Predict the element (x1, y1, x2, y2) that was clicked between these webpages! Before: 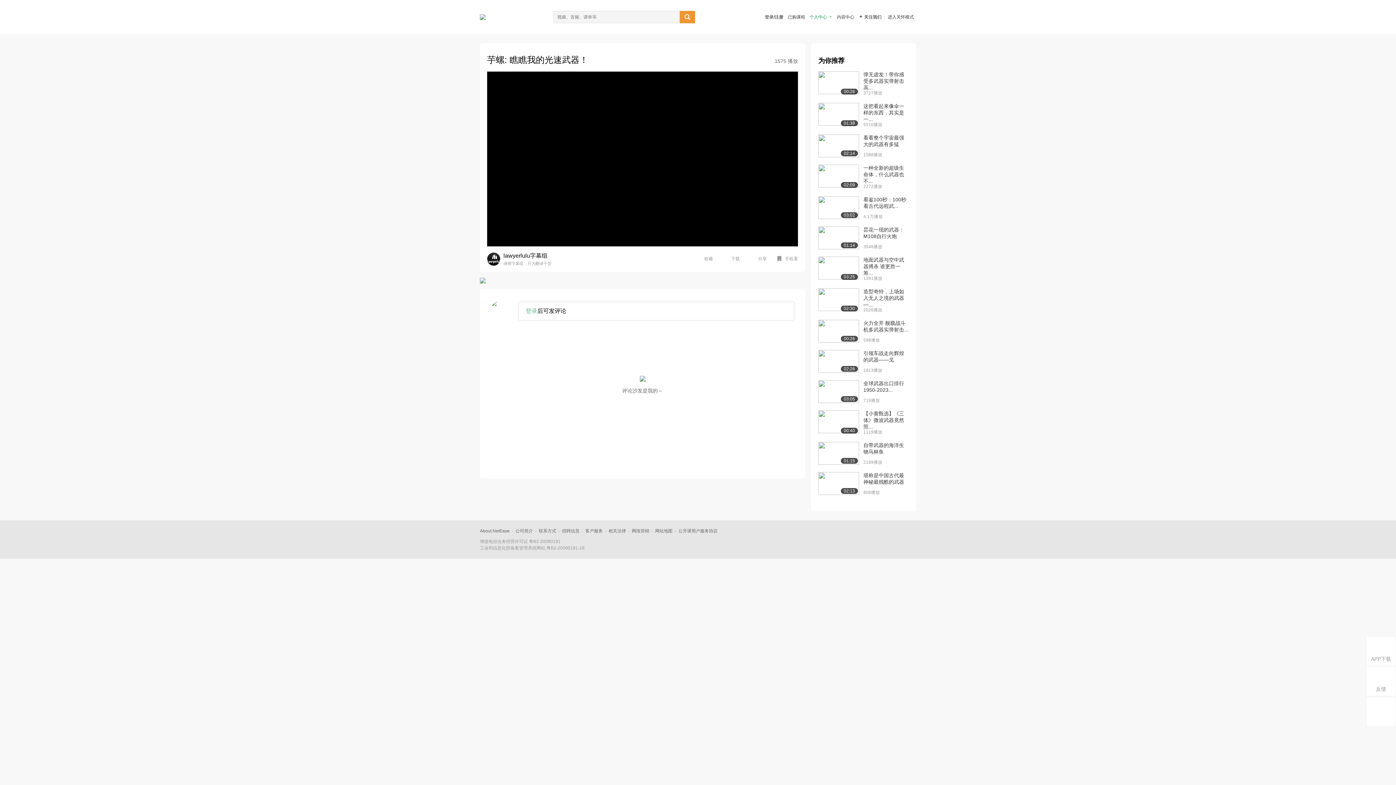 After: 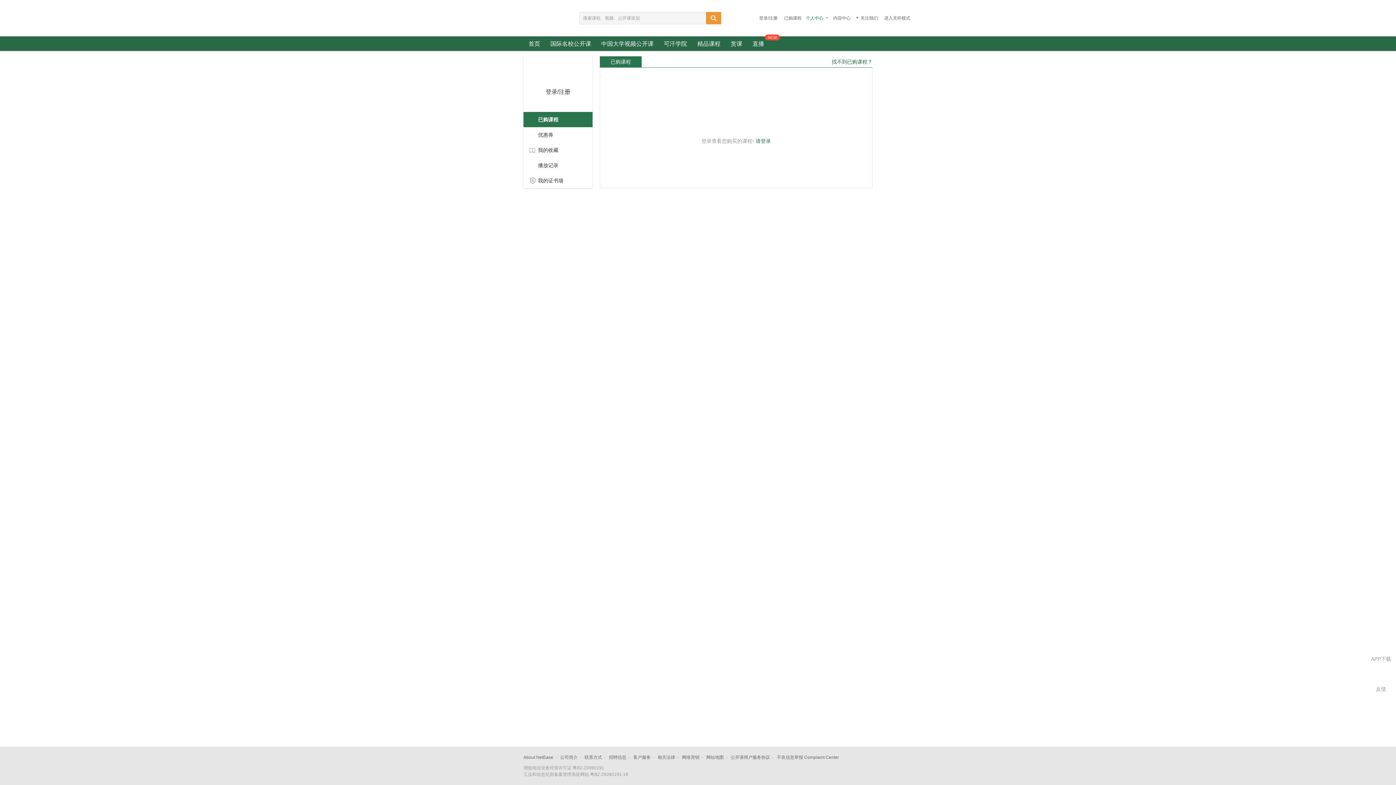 Action: bbox: (788, 14, 805, 19) label: 已购课程